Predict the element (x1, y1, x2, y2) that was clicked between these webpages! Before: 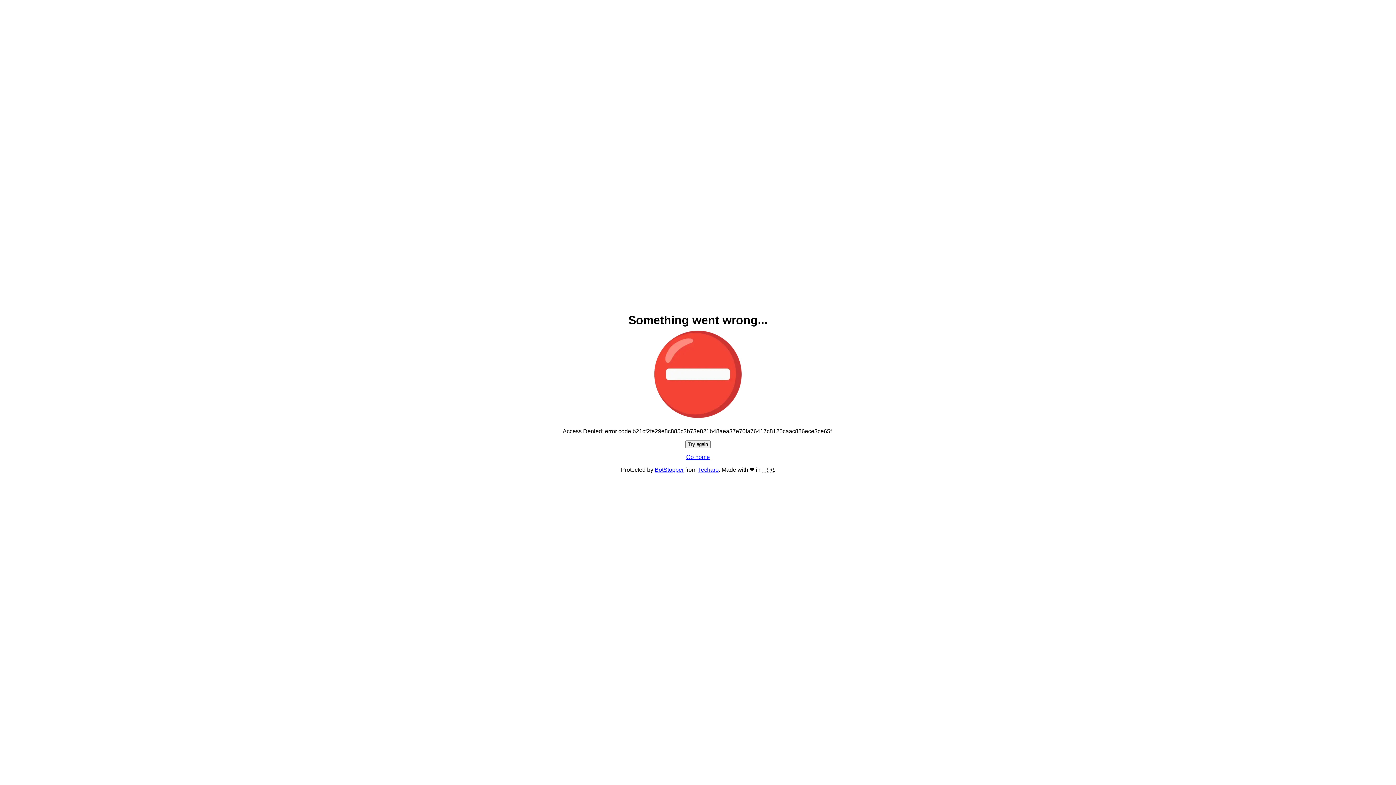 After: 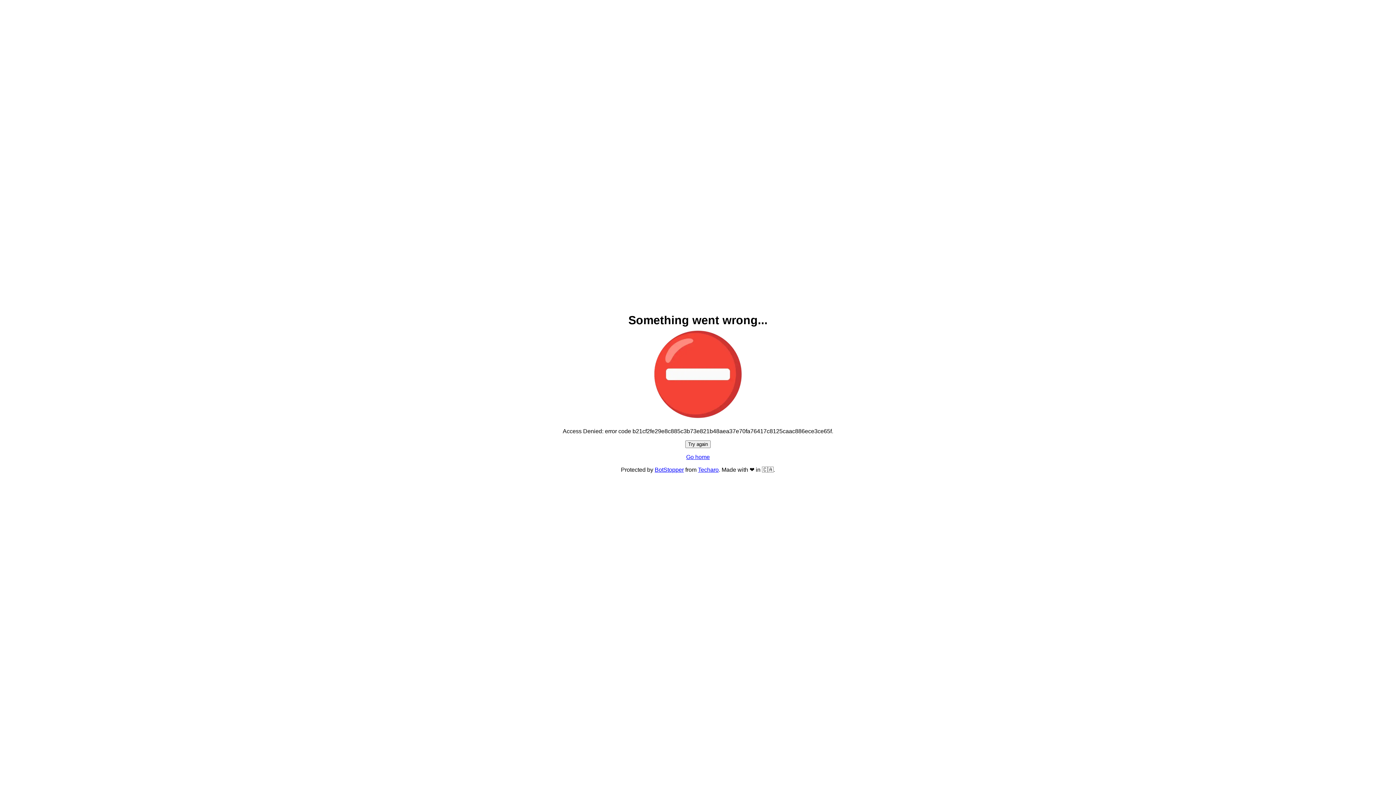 Action: bbox: (685, 440, 710, 448) label: Try again